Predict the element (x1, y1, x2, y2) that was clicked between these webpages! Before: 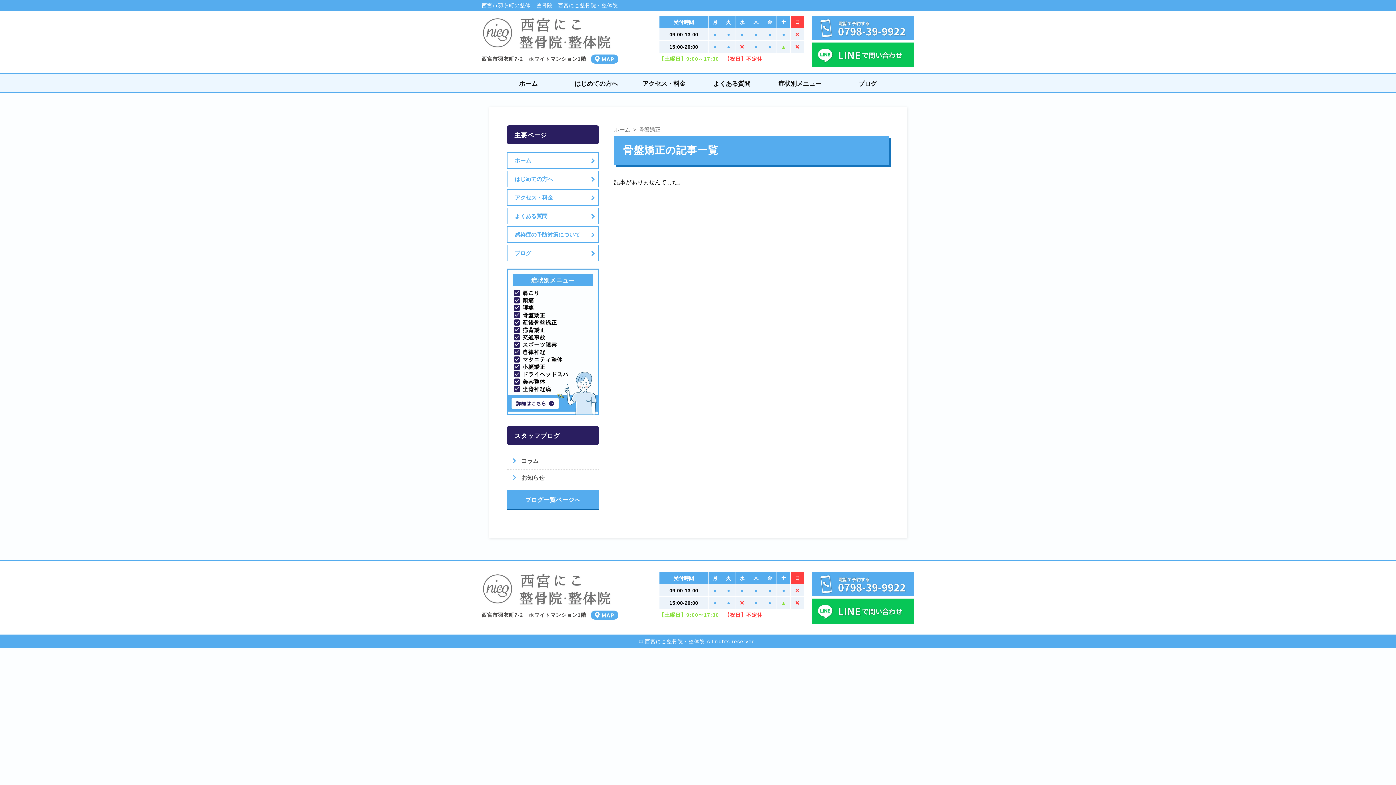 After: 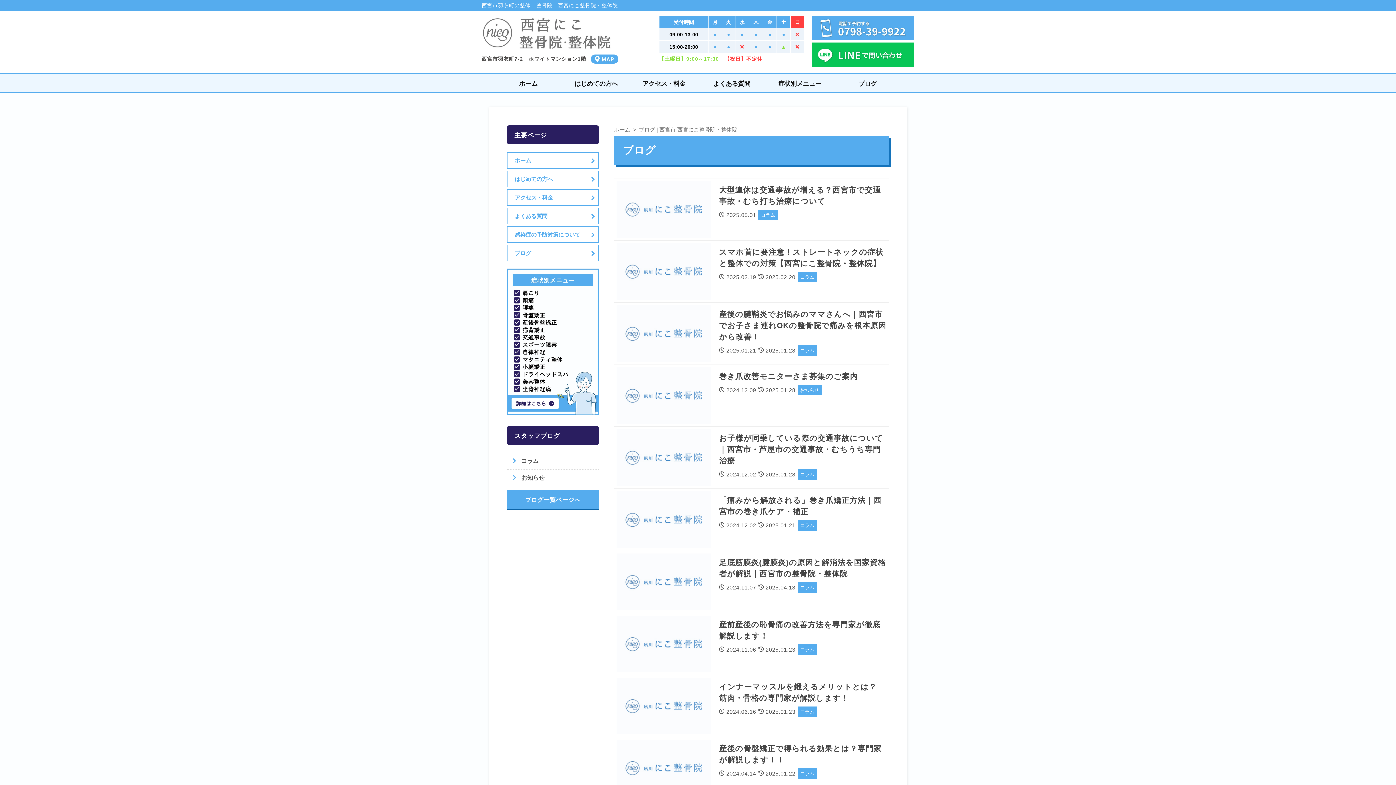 Action: label: ブログ bbox: (507, 245, 598, 261)